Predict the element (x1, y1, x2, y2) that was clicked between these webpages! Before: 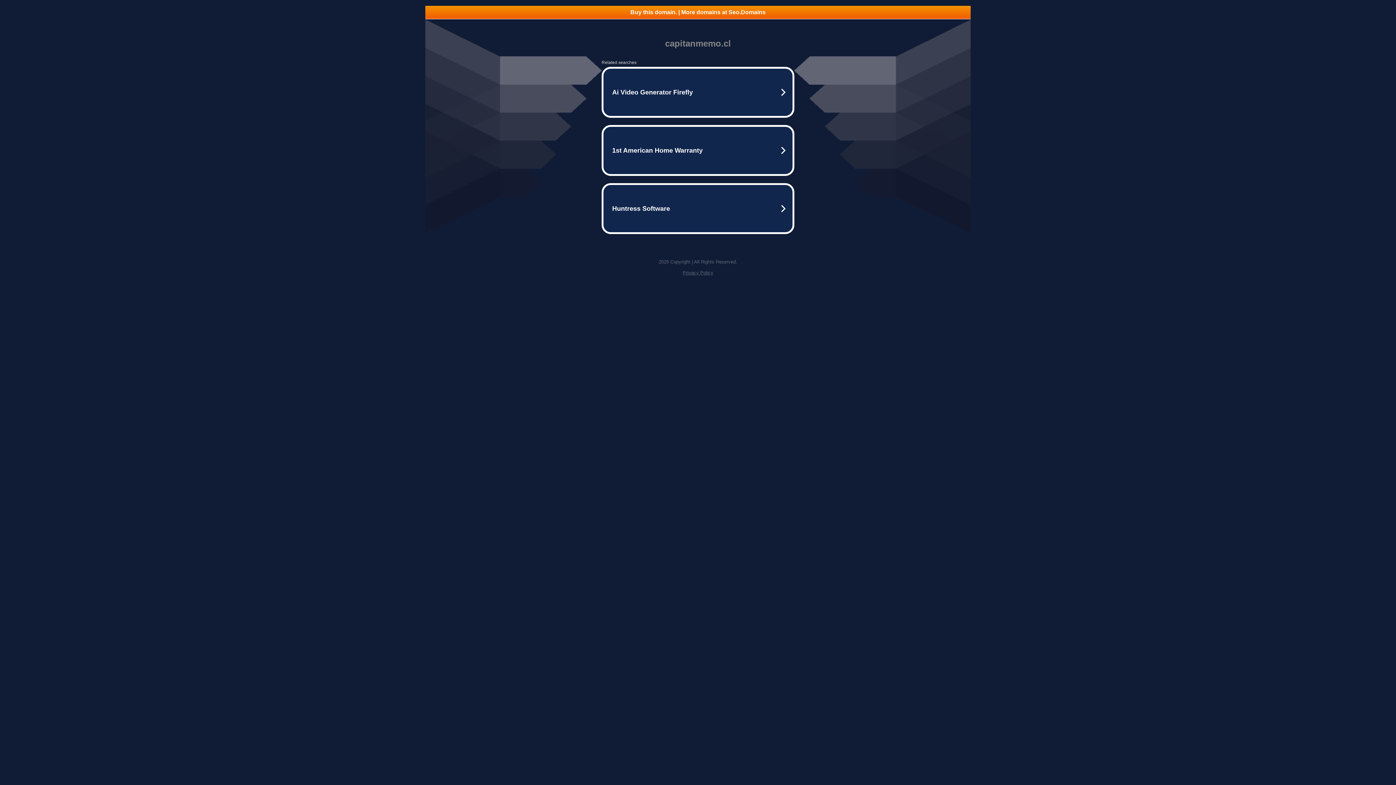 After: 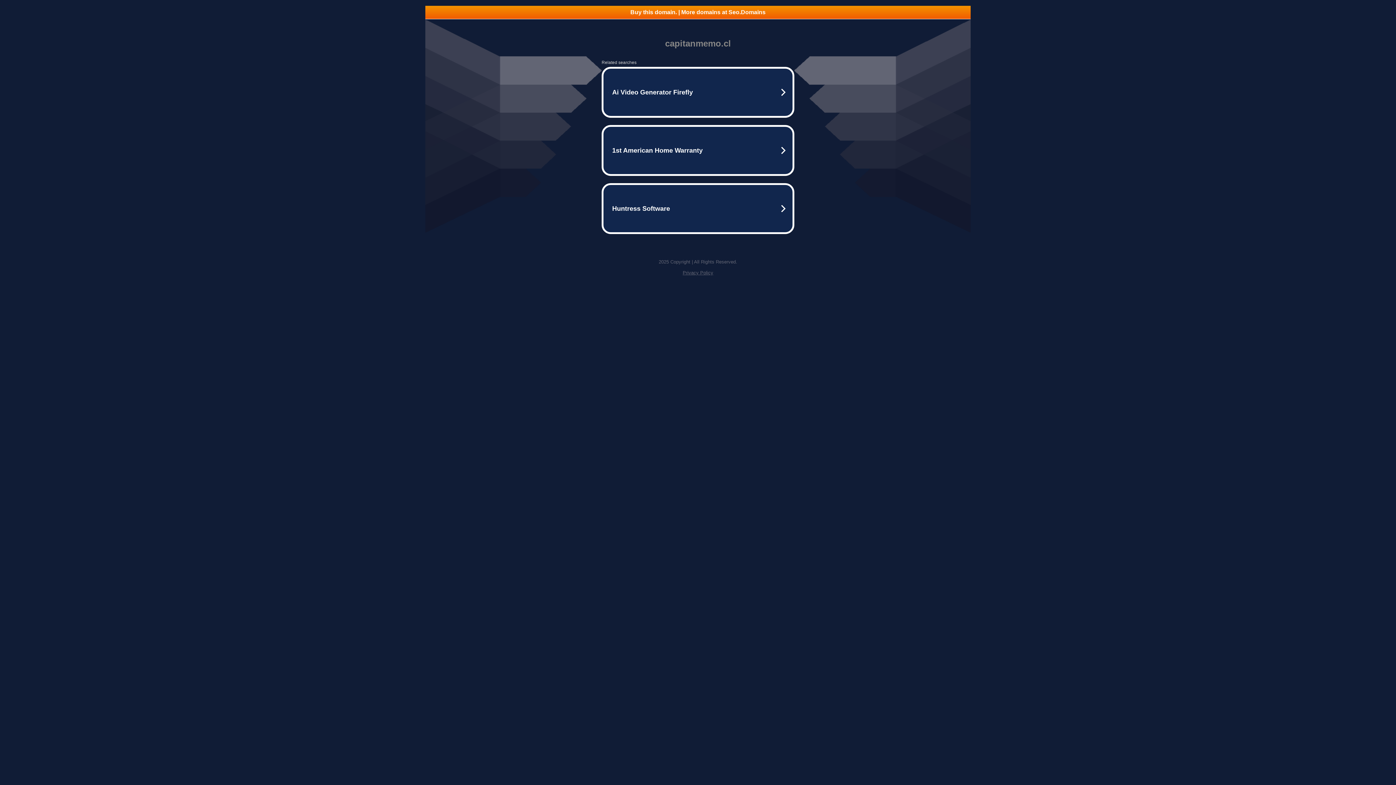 Action: label: Privacy Policy bbox: (682, 270, 713, 275)